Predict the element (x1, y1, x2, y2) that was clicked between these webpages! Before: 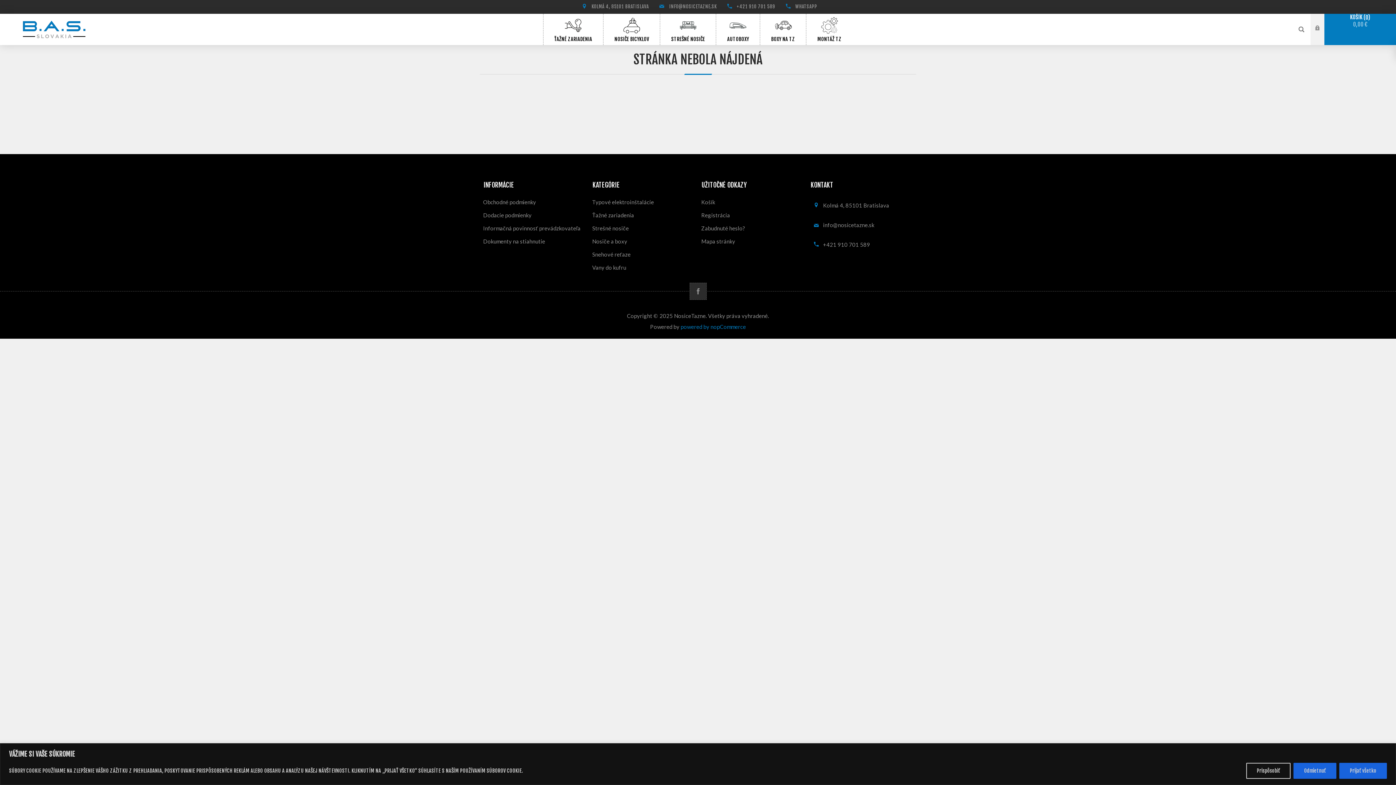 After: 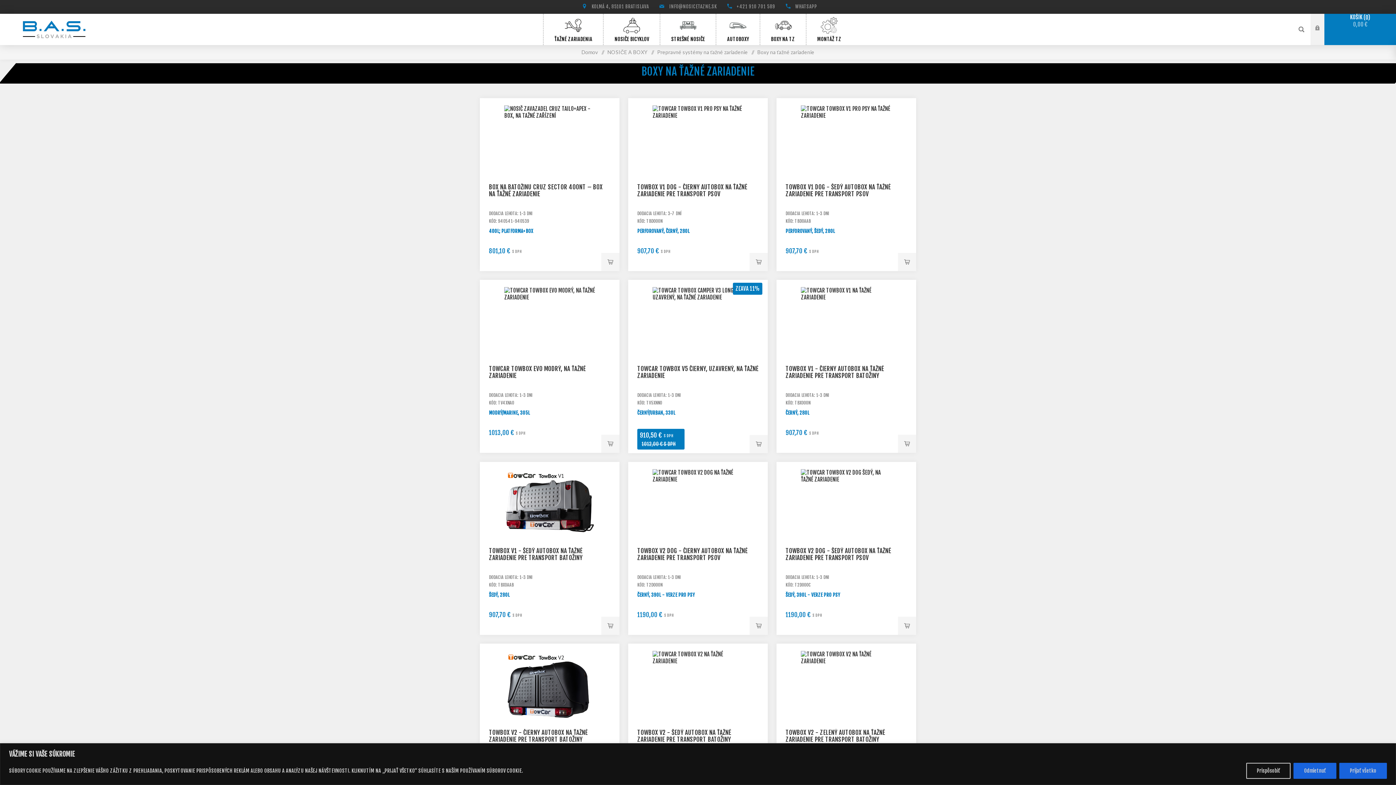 Action: bbox: (760, 13, 806, 45) label: BOXY NA TZ